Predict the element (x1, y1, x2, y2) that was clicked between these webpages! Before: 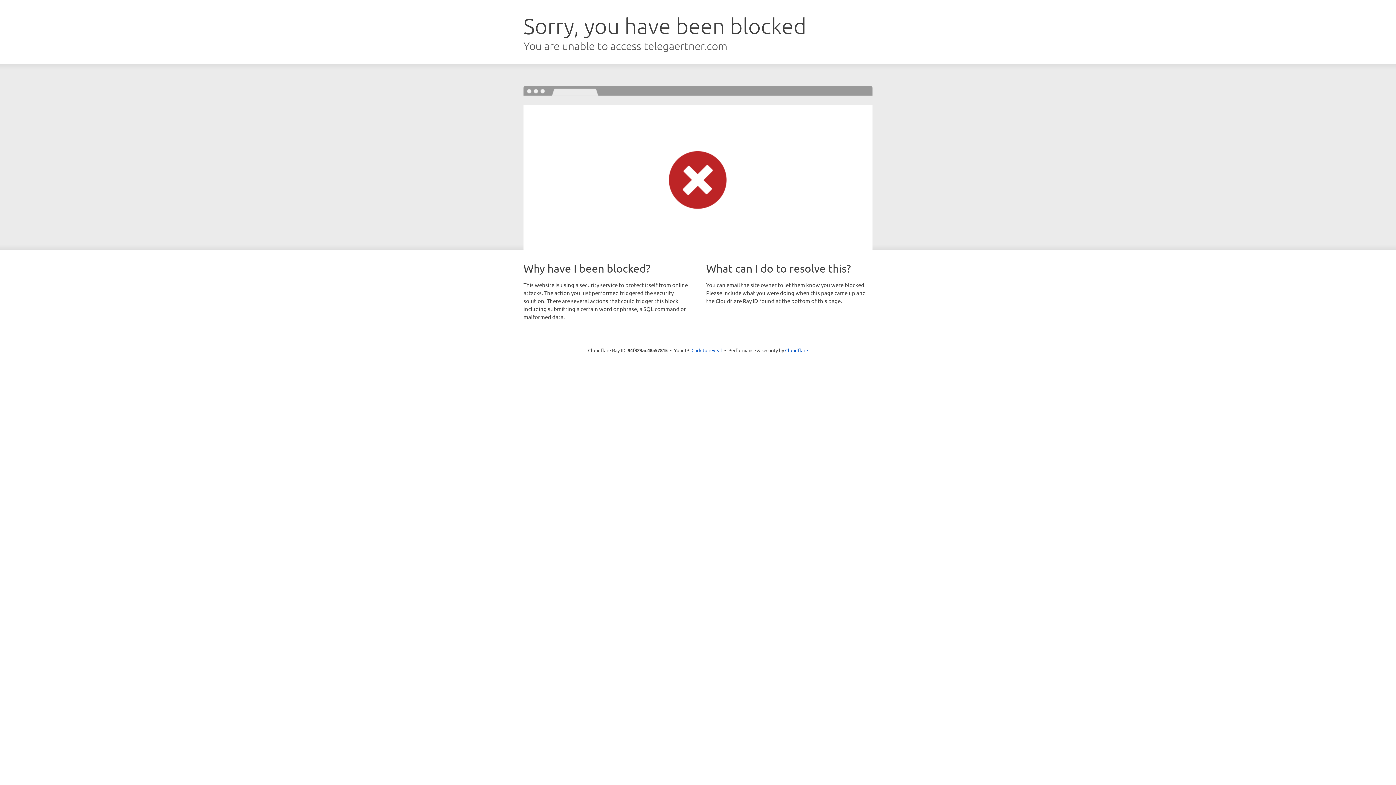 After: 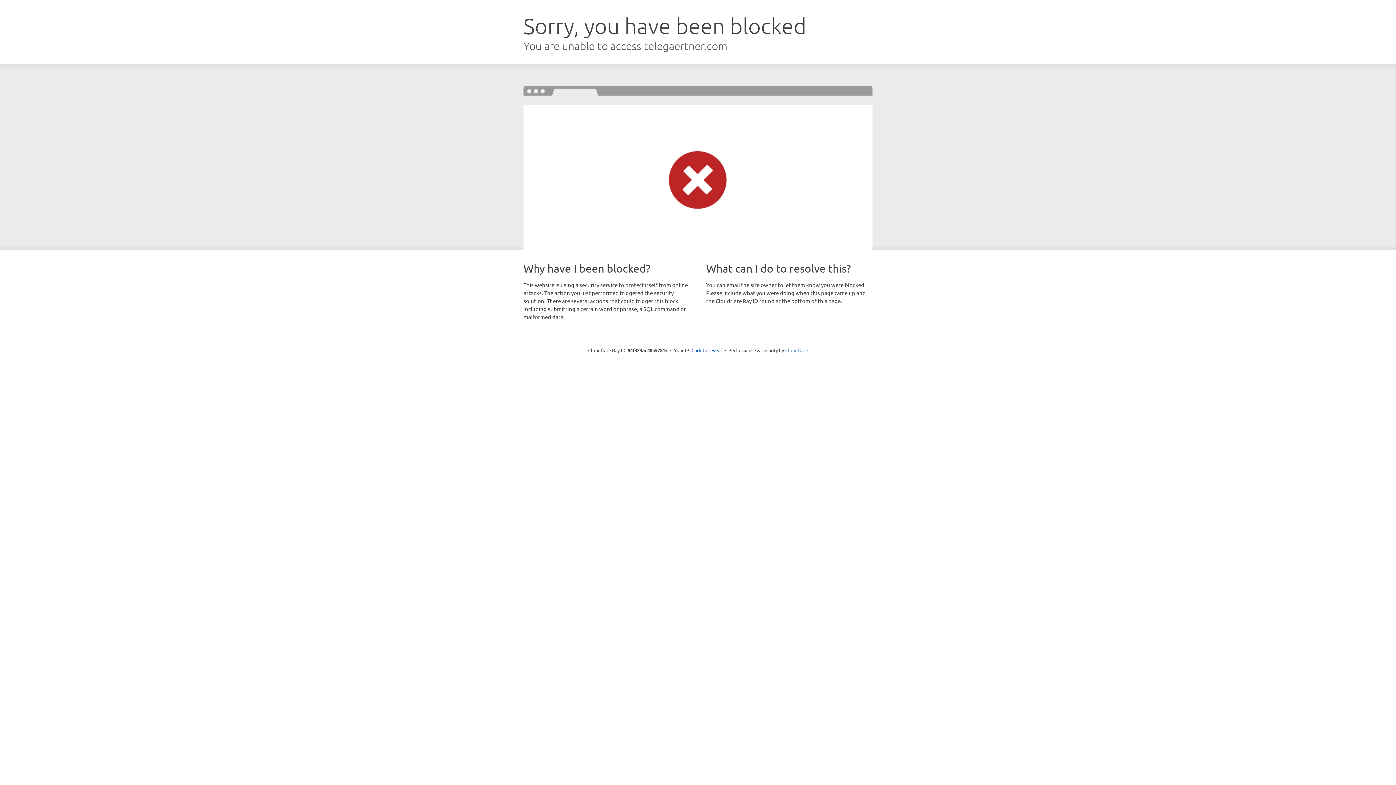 Action: label: Cloudflare bbox: (785, 347, 808, 353)